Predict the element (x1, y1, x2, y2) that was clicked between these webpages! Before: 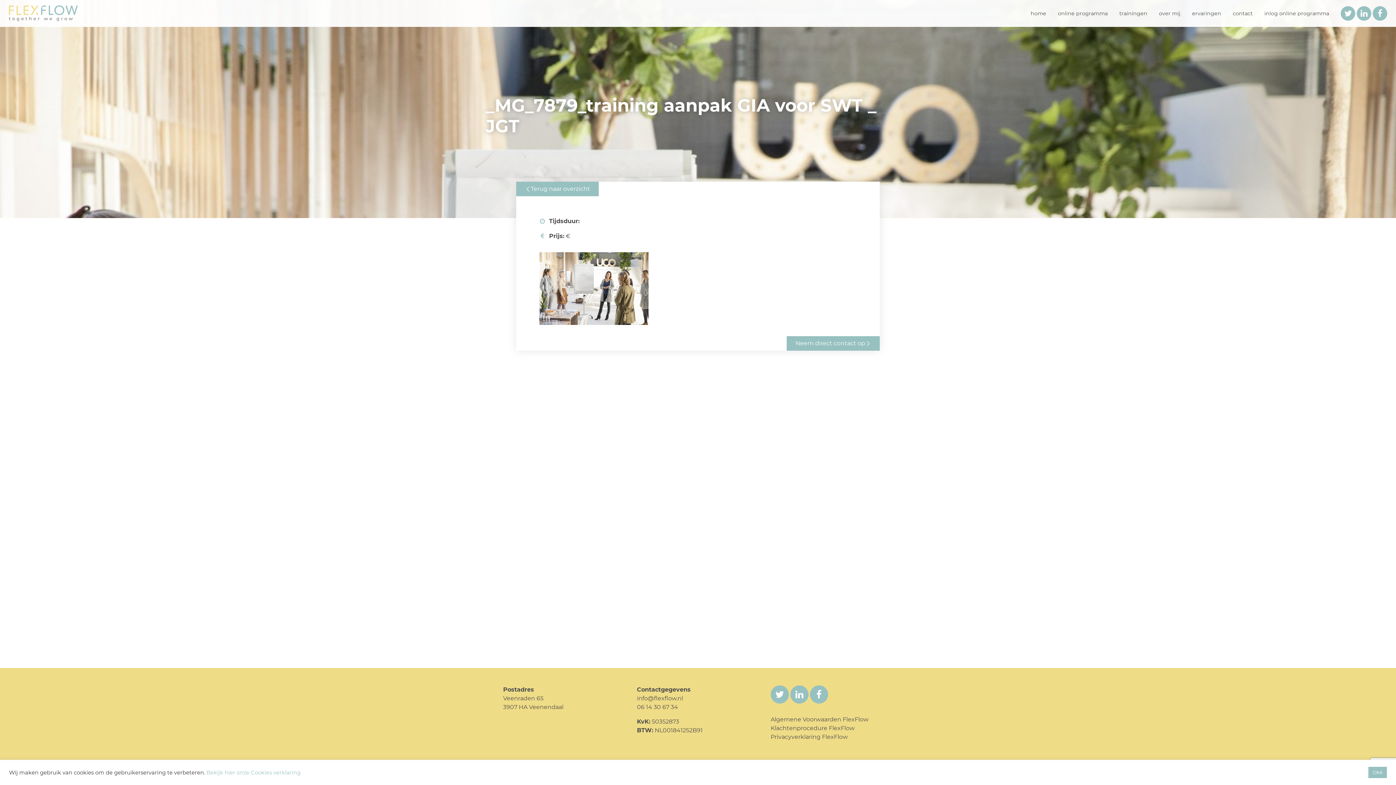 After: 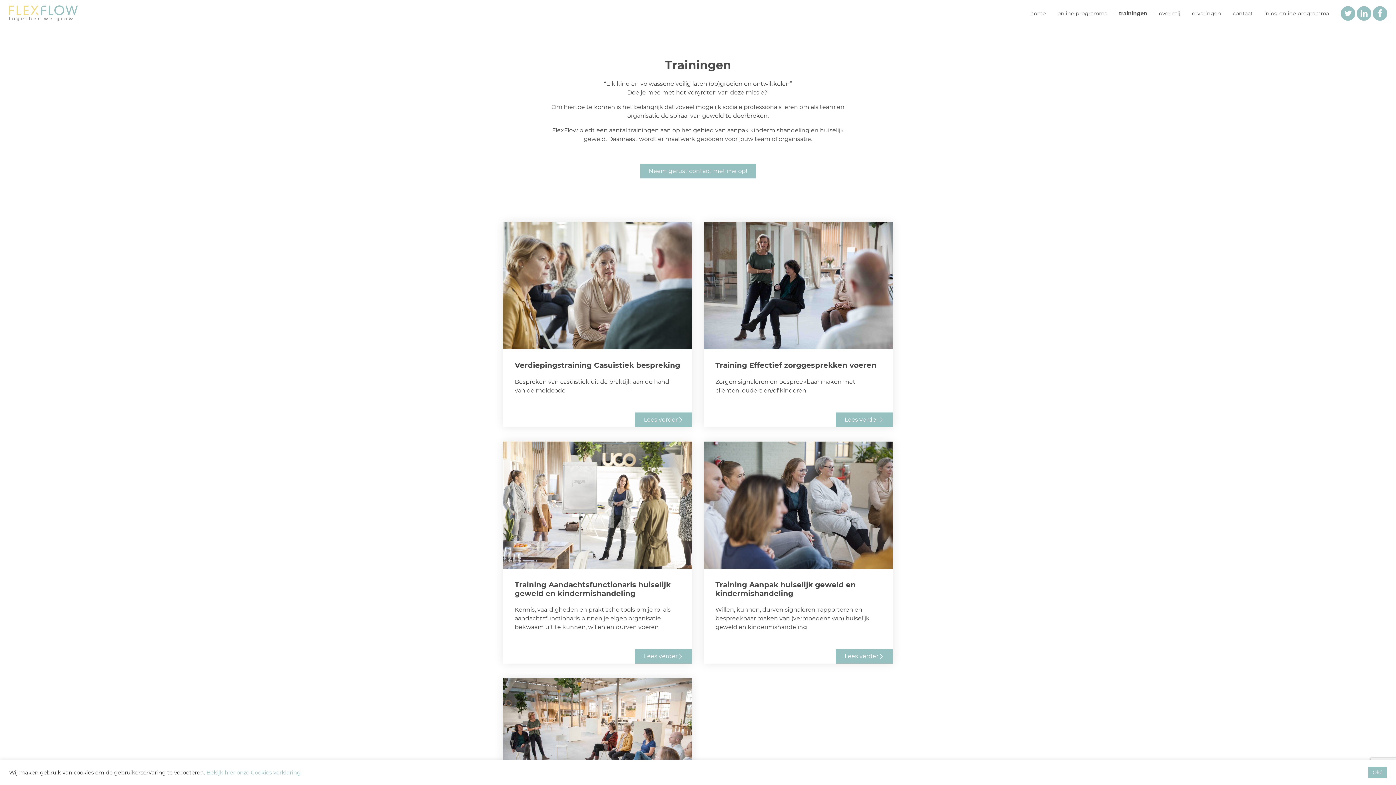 Action: bbox: (1119, 10, 1147, 16) label: trainingen